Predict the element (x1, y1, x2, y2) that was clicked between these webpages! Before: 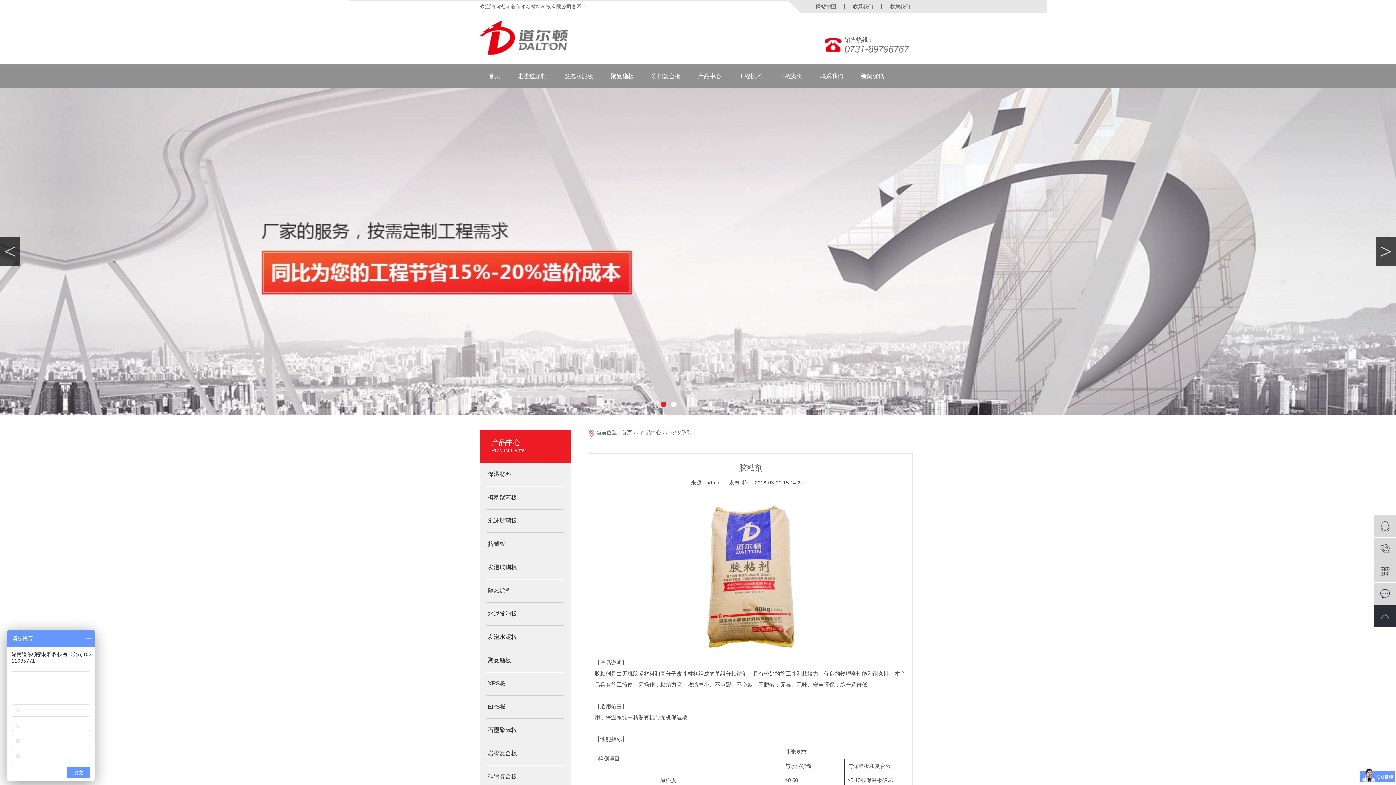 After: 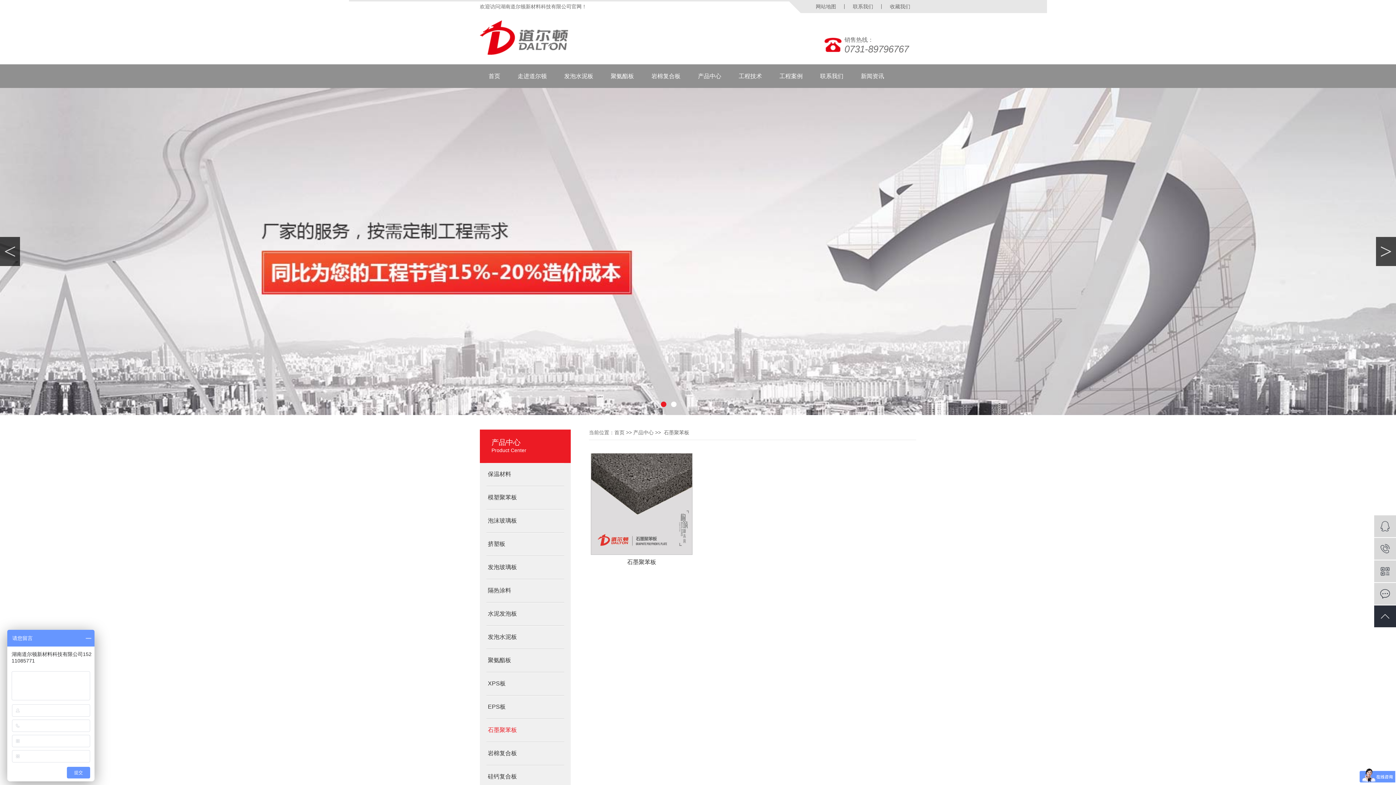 Action: bbox: (488, 723, 562, 737) label: 石墨聚苯板